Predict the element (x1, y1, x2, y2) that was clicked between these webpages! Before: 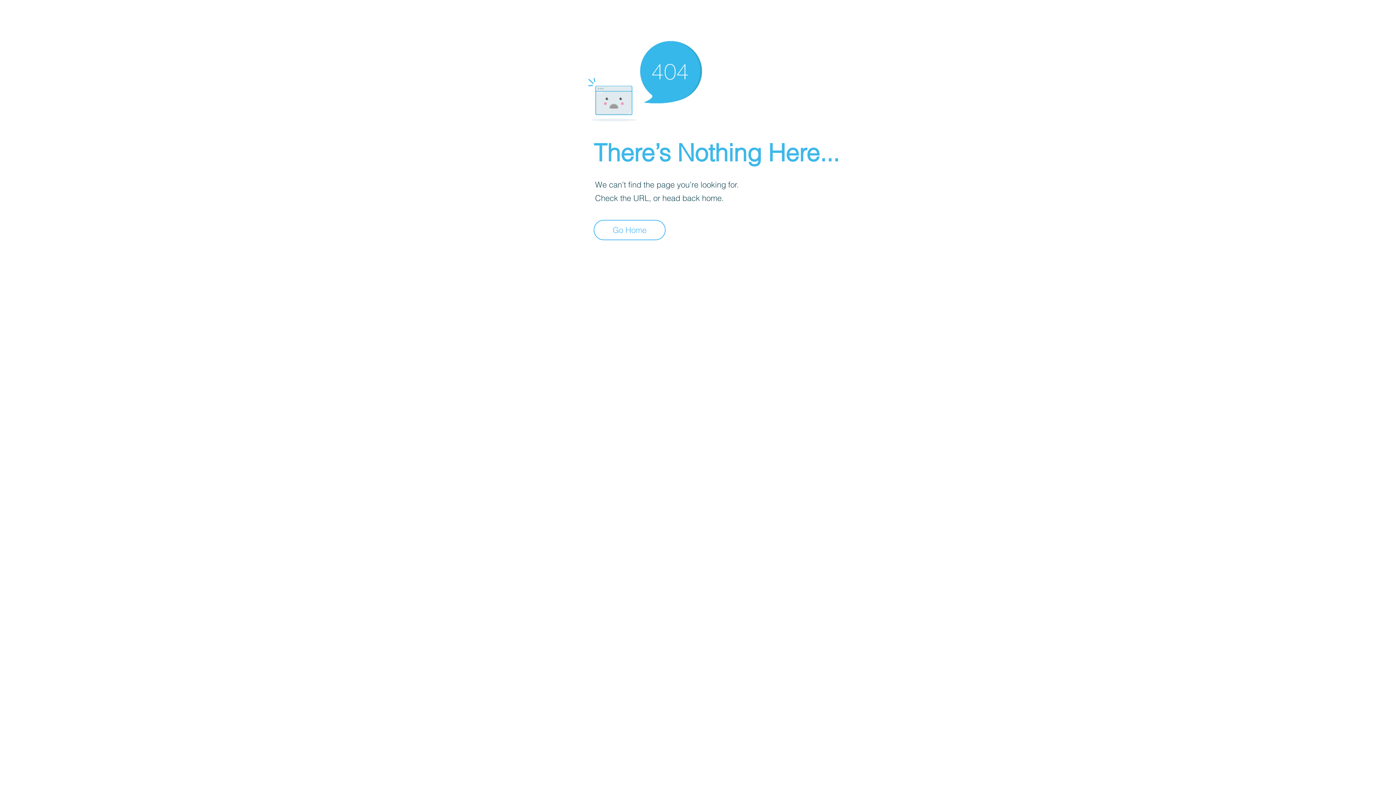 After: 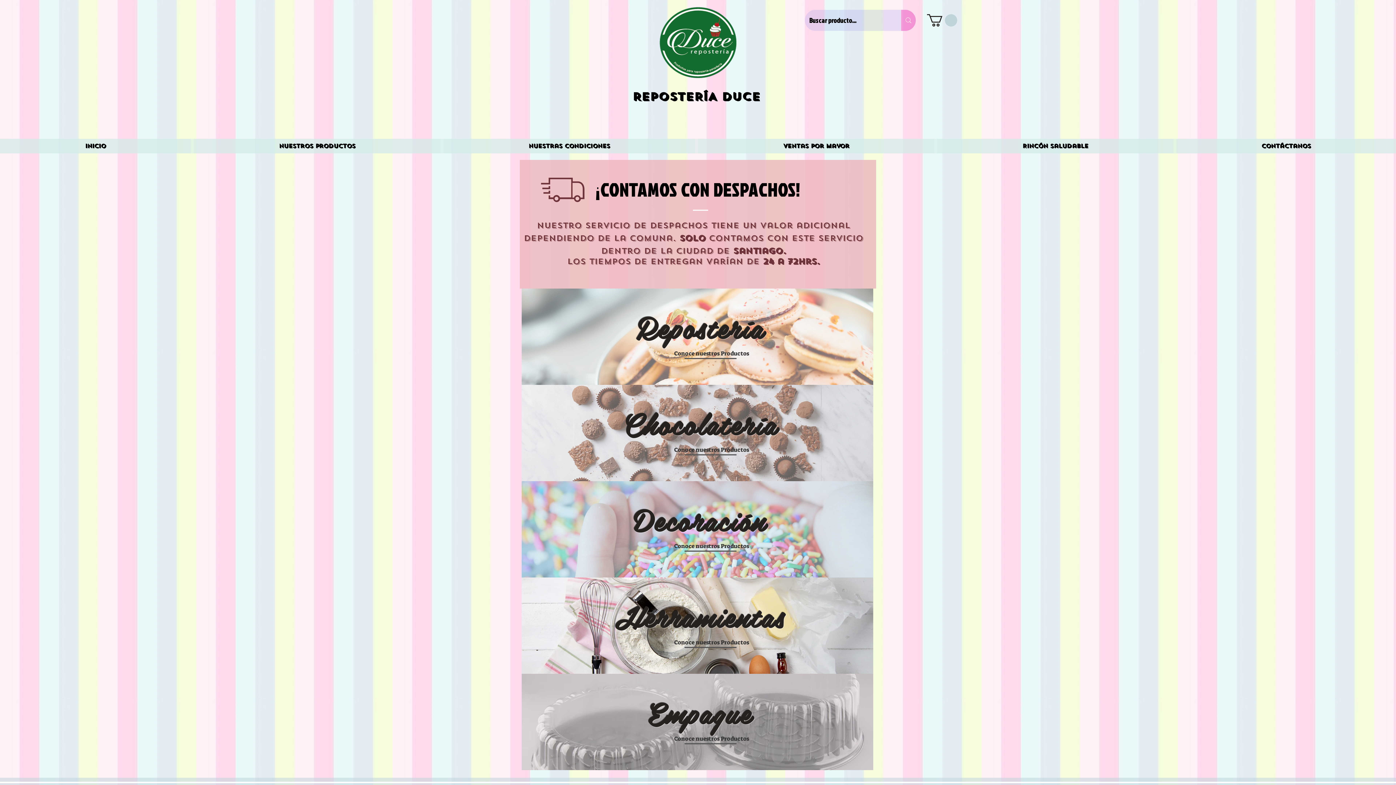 Action: bbox: (593, 220, 665, 240) label: Go Home